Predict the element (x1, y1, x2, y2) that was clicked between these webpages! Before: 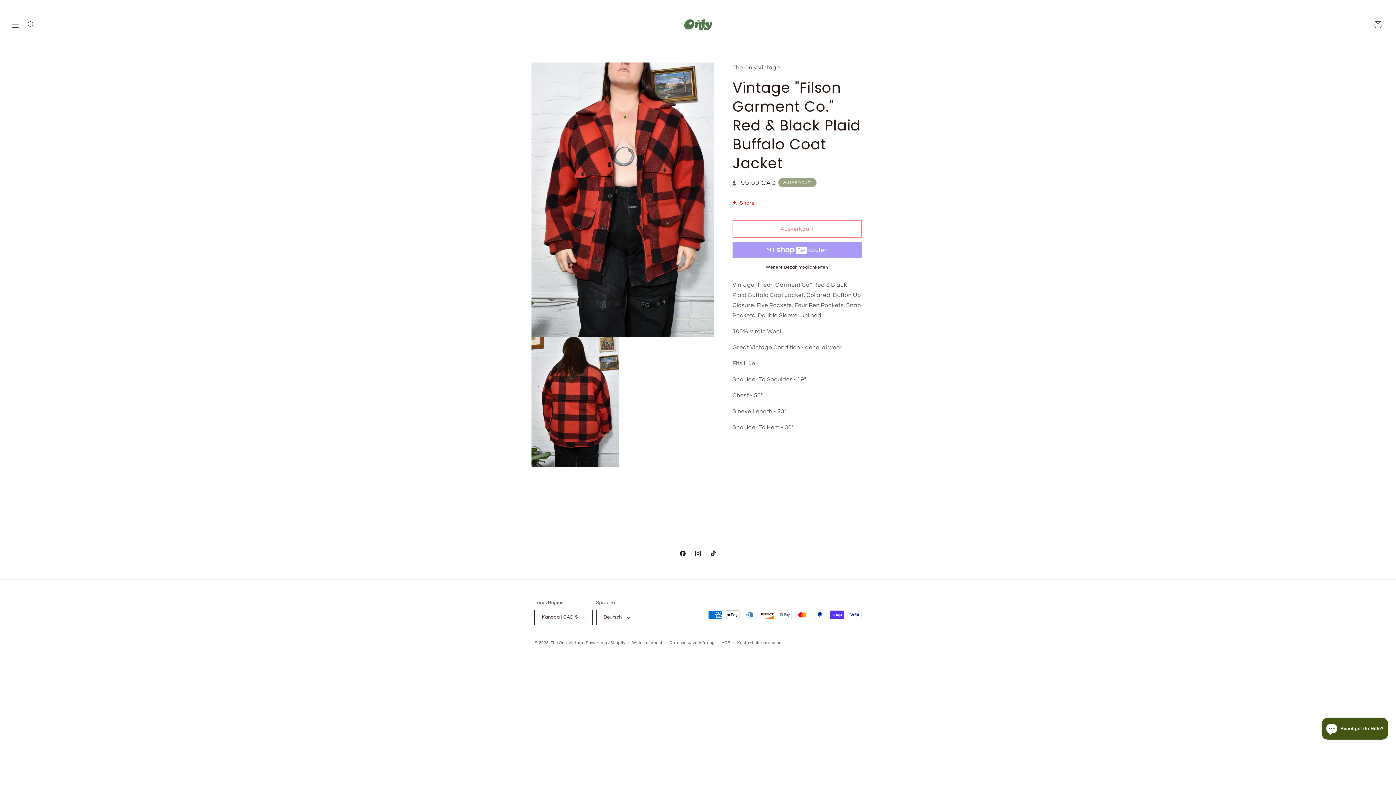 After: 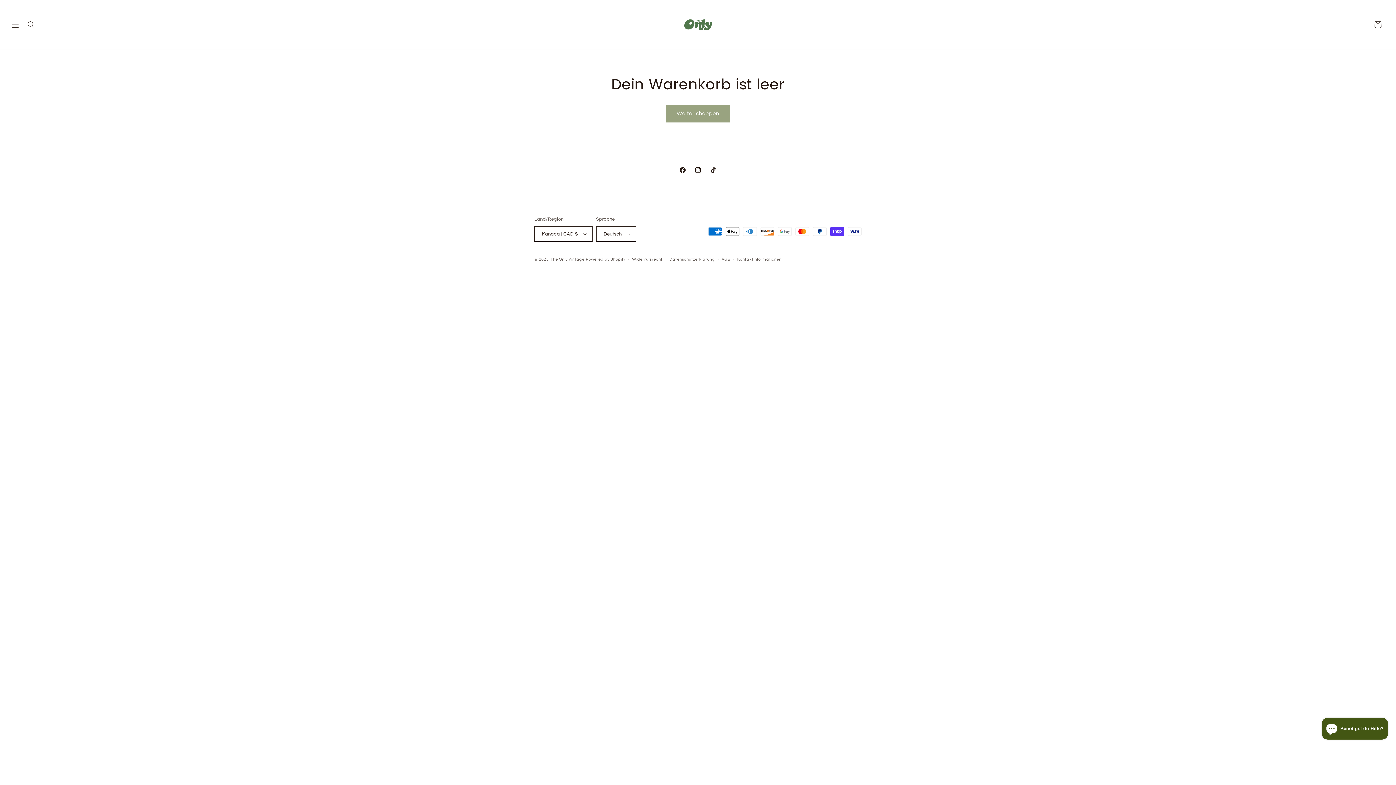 Action: label: Warenkorb bbox: (1370, 16, 1386, 32)